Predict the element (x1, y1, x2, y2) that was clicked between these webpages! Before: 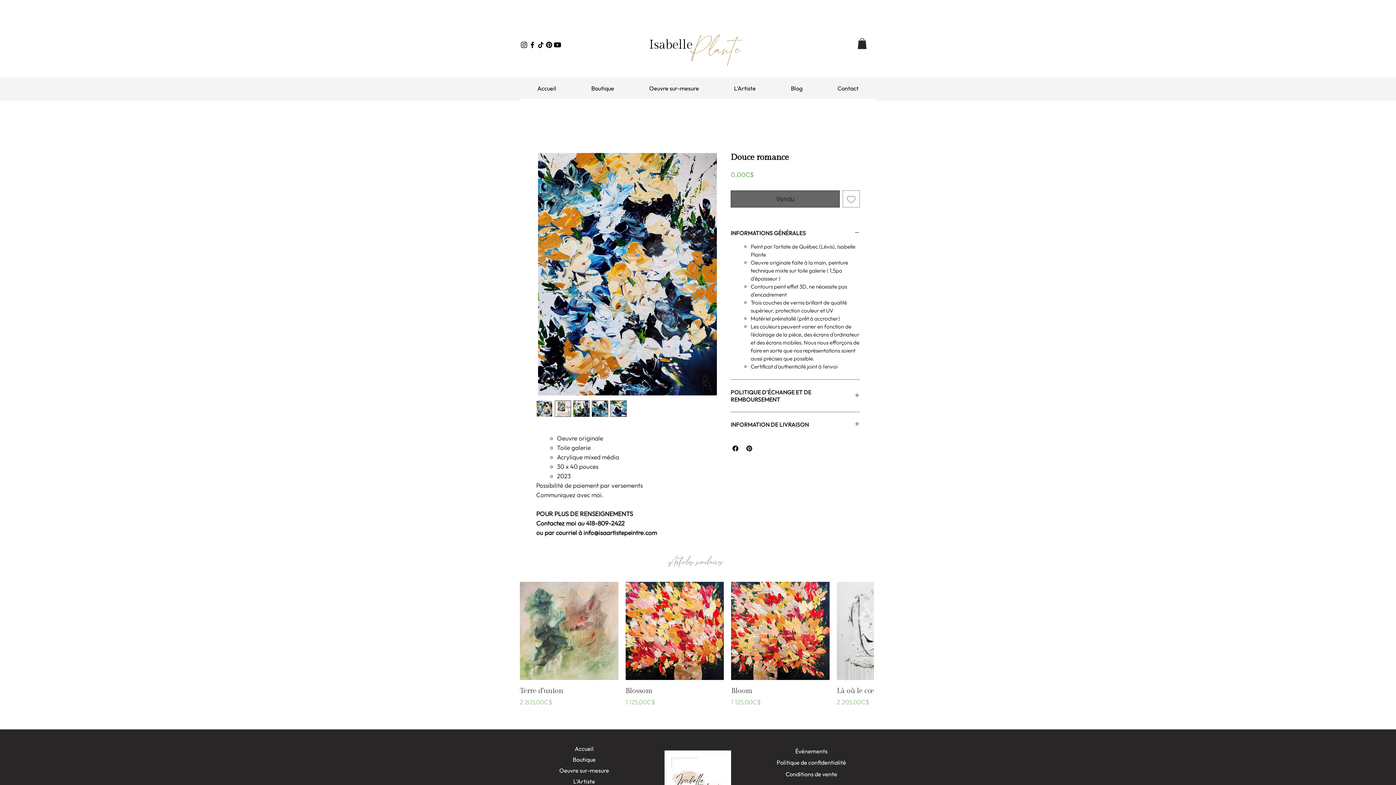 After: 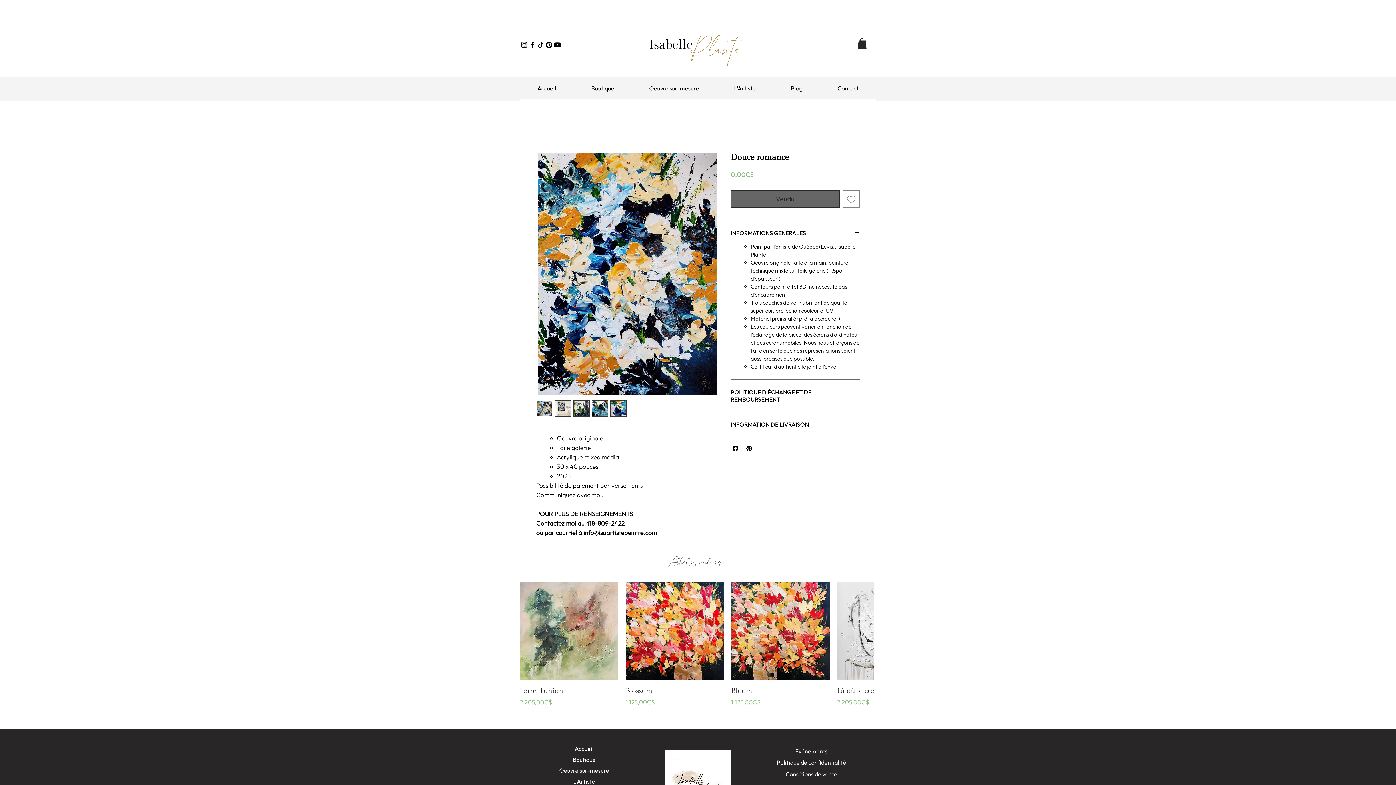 Action: bbox: (520, 40, 528, 49) label: Instagram